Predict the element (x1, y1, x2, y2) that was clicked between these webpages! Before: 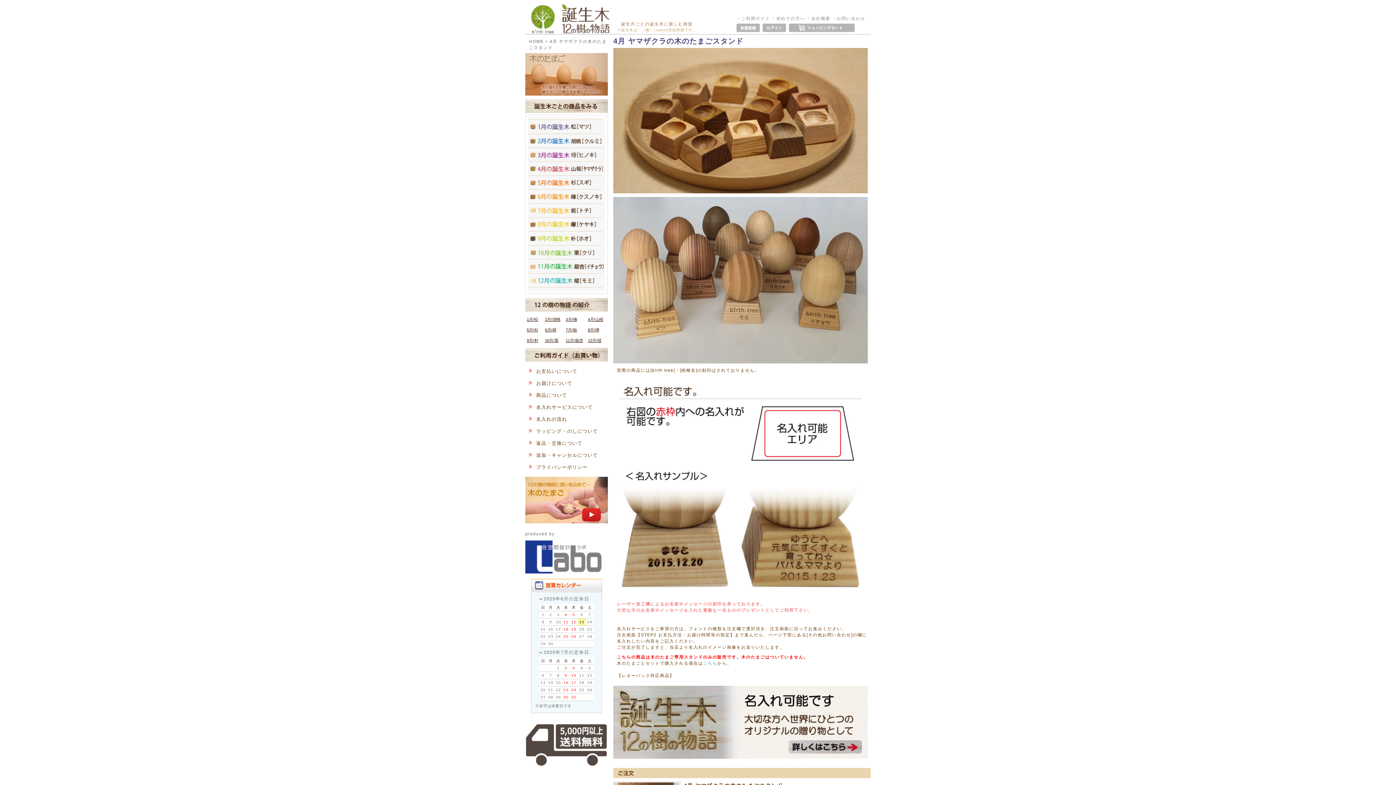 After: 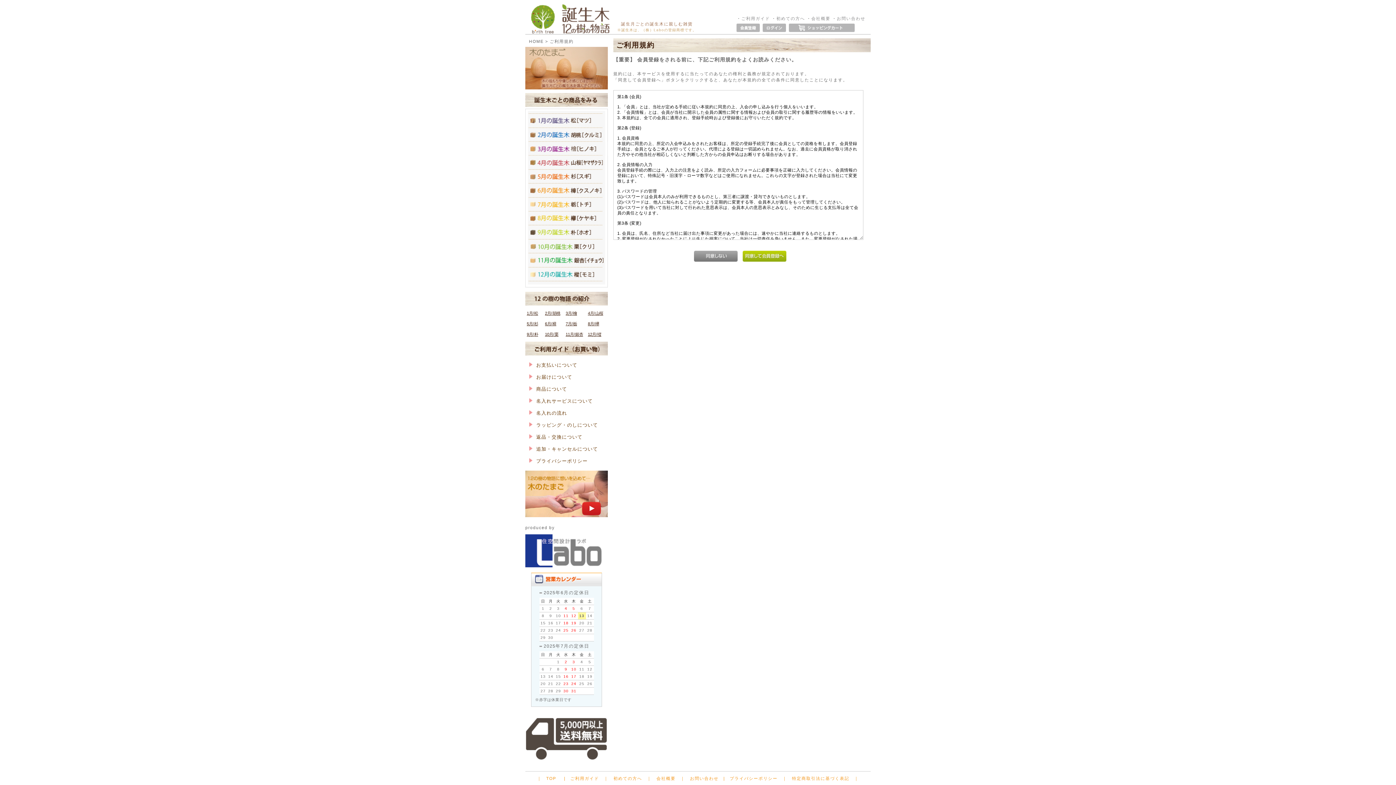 Action: bbox: (736, 28, 760, 32)